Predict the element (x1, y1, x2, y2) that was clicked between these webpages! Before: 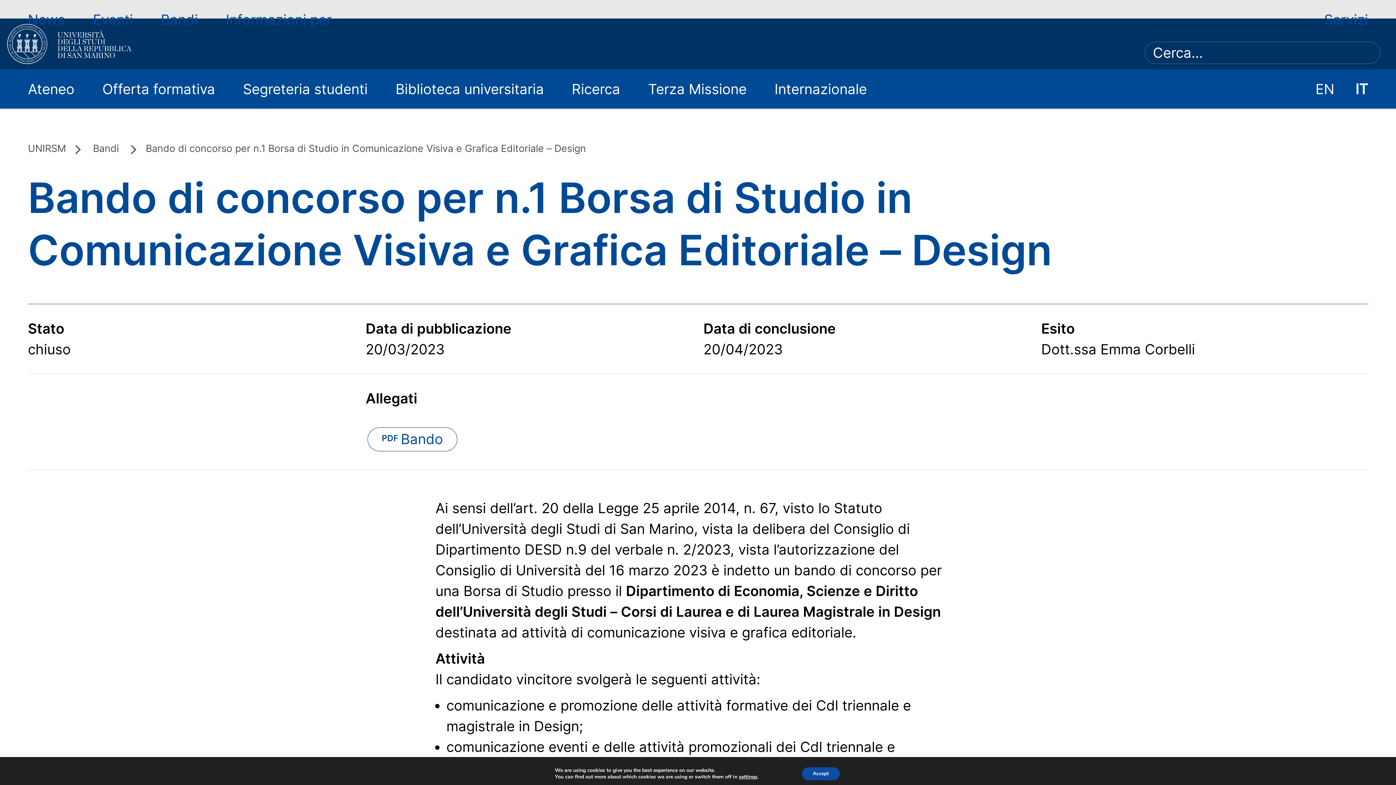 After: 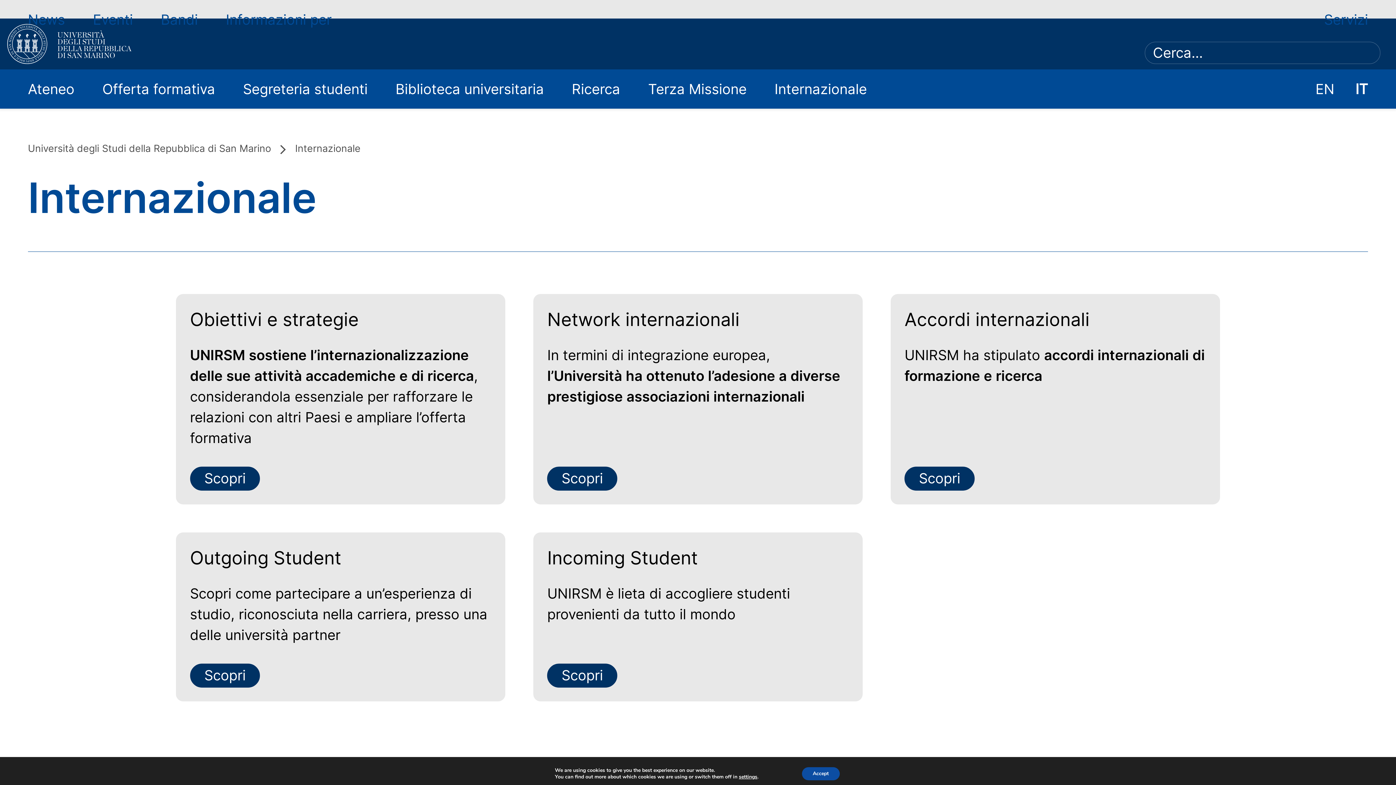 Action: label: Internazionale bbox: (760, 69, 881, 108)